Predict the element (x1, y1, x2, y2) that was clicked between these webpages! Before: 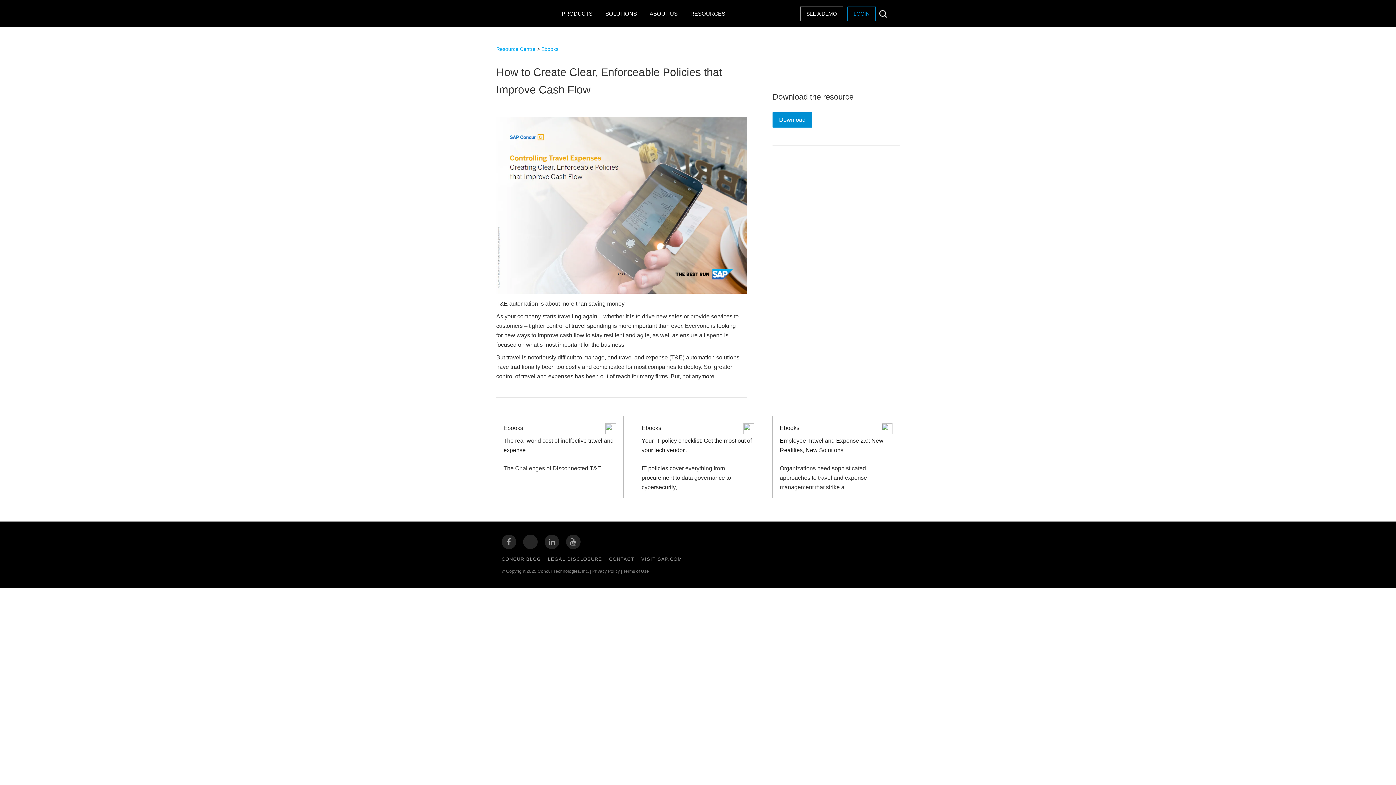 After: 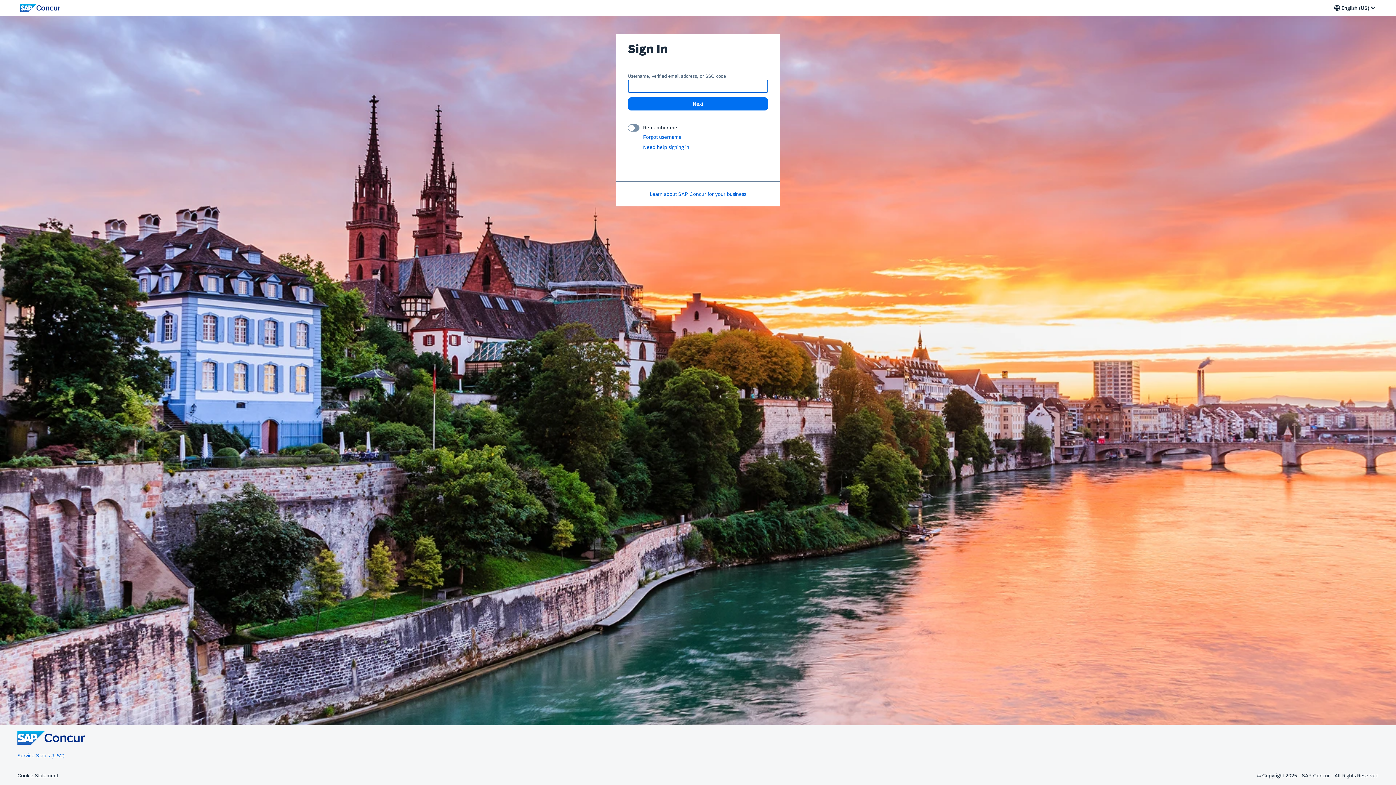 Action: label: LOGIN bbox: (847, 6, 875, 21)